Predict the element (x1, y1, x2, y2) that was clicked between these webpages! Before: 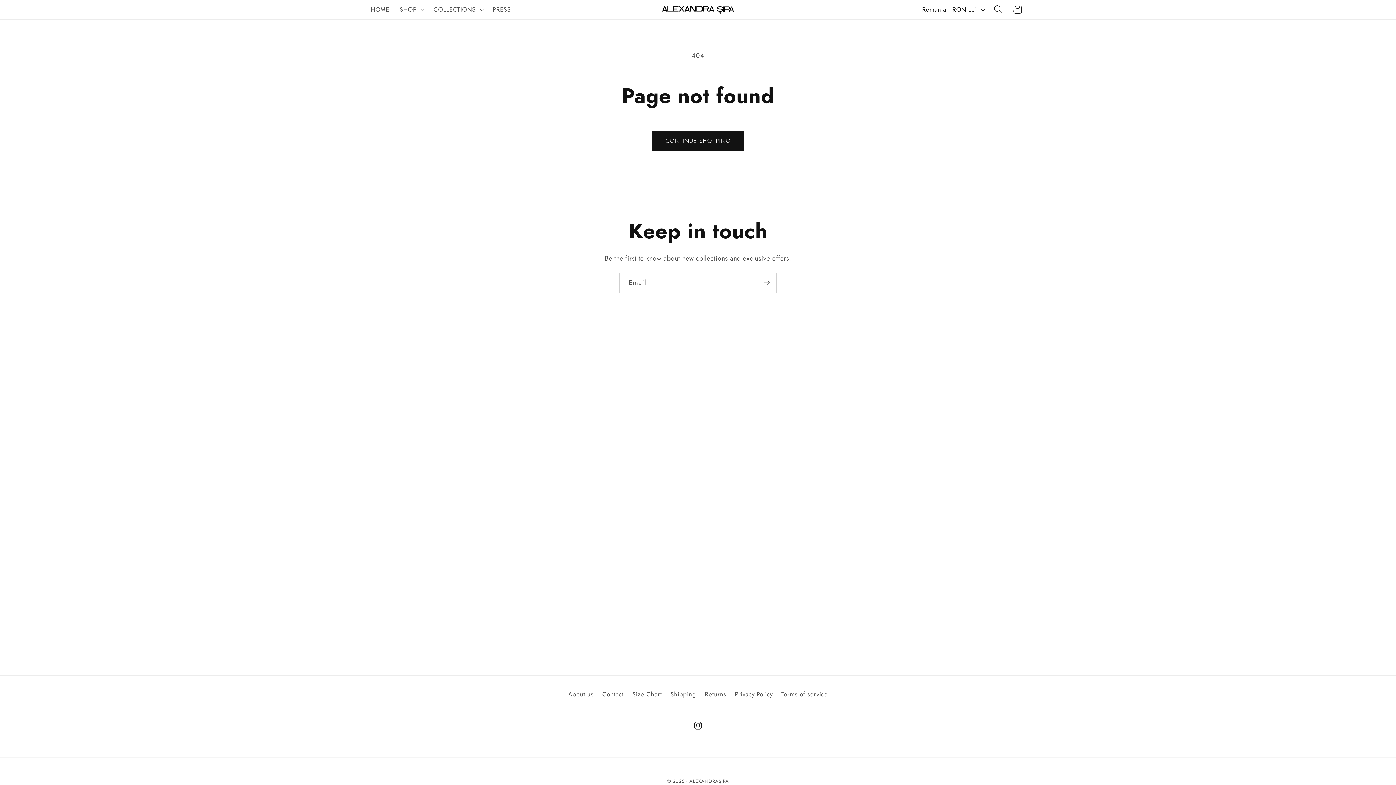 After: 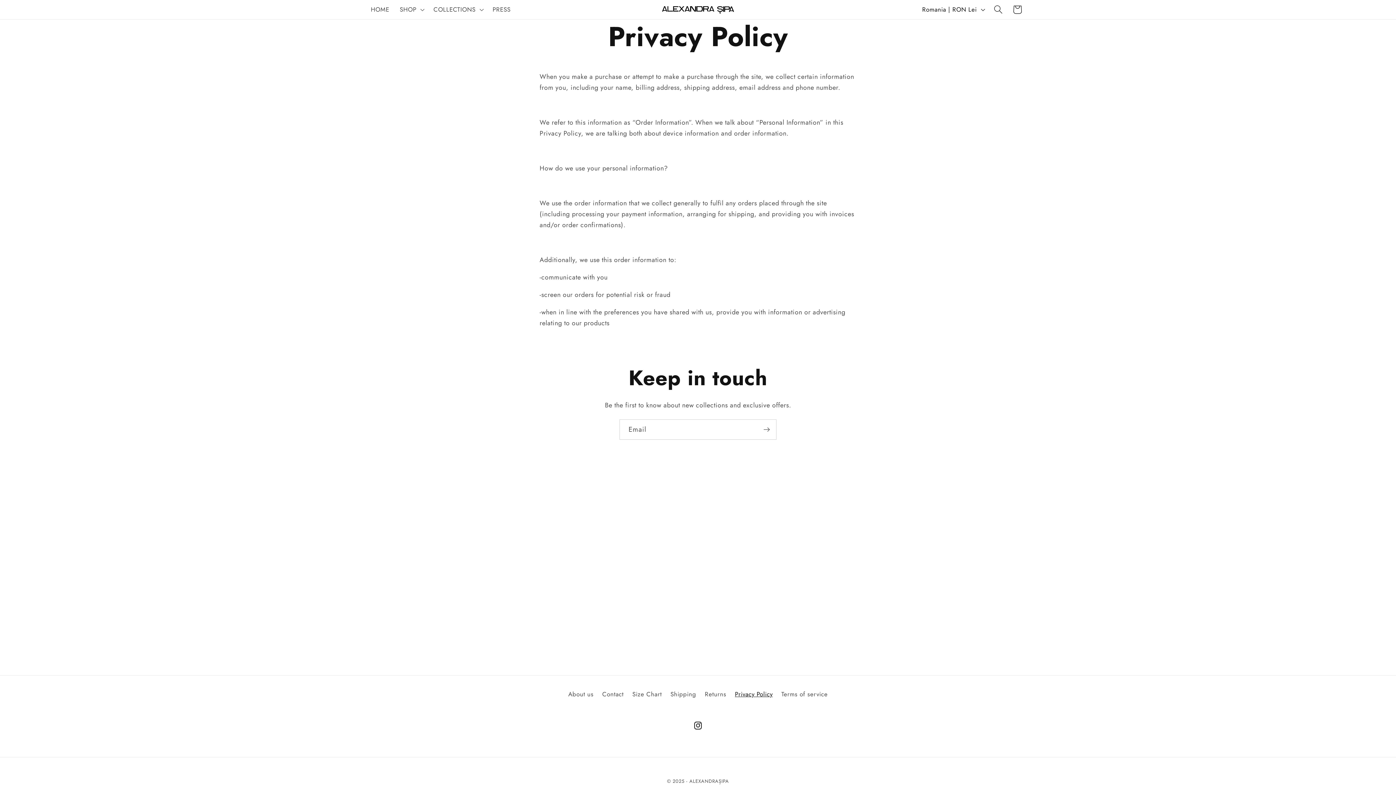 Action: bbox: (735, 687, 772, 701) label: Privacy Policy